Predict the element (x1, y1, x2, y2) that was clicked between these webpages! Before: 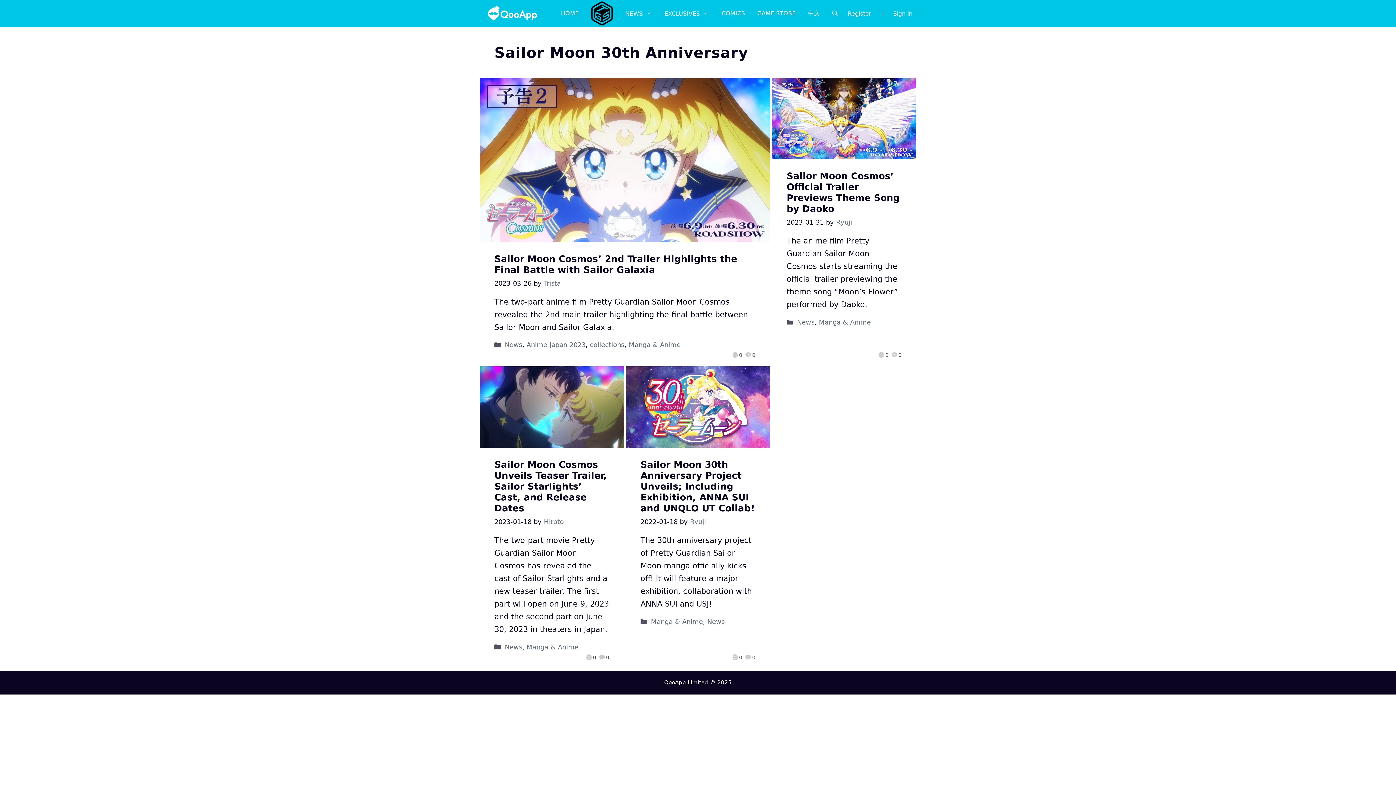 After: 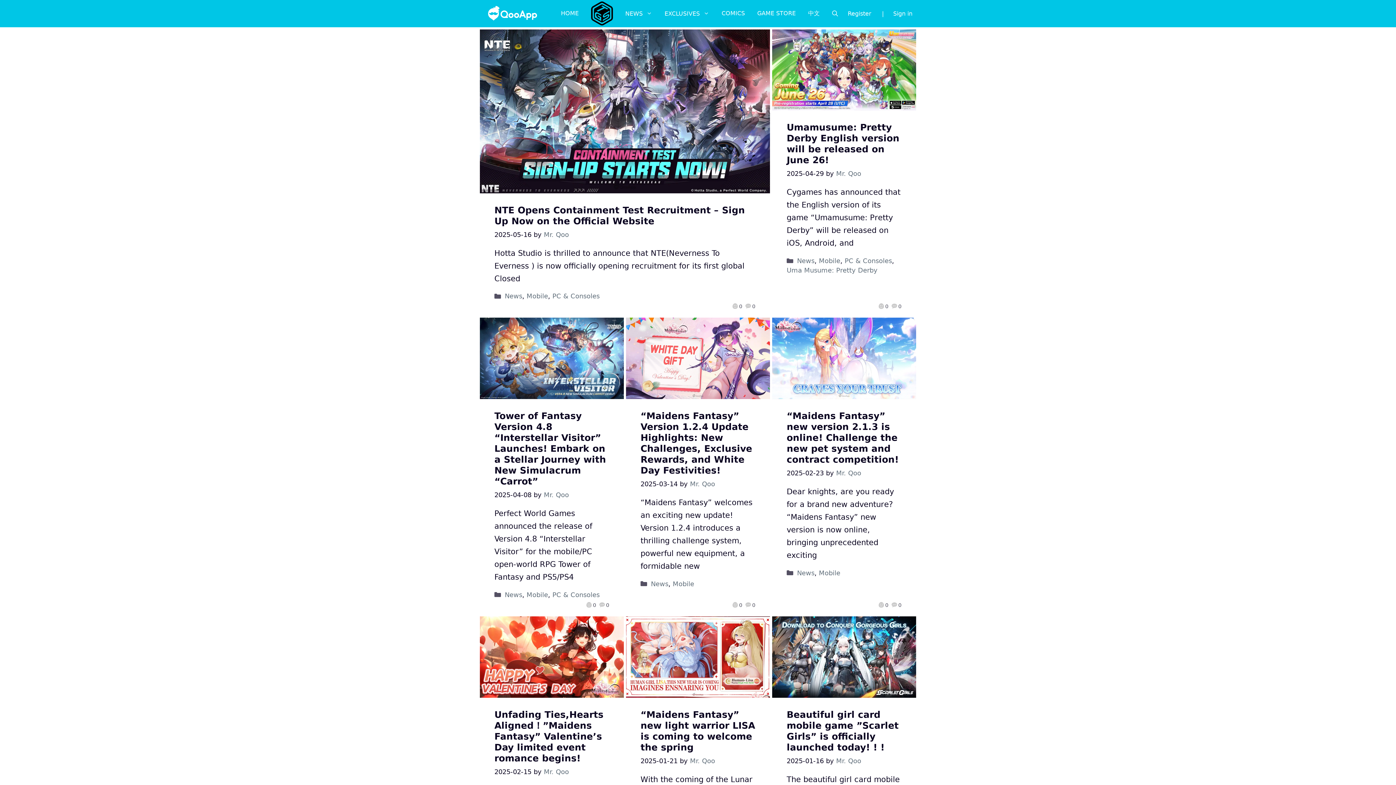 Action: bbox: (480, 8, 545, 17)